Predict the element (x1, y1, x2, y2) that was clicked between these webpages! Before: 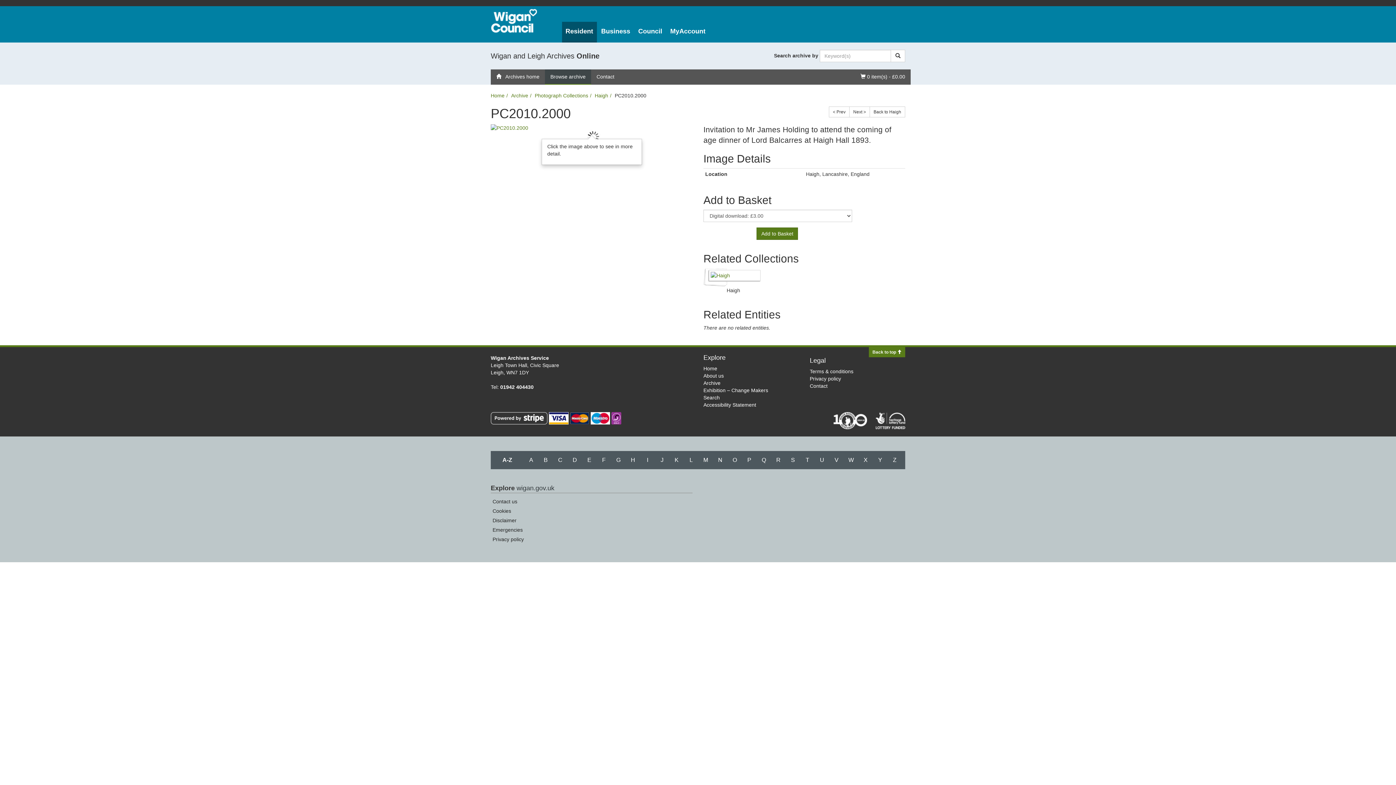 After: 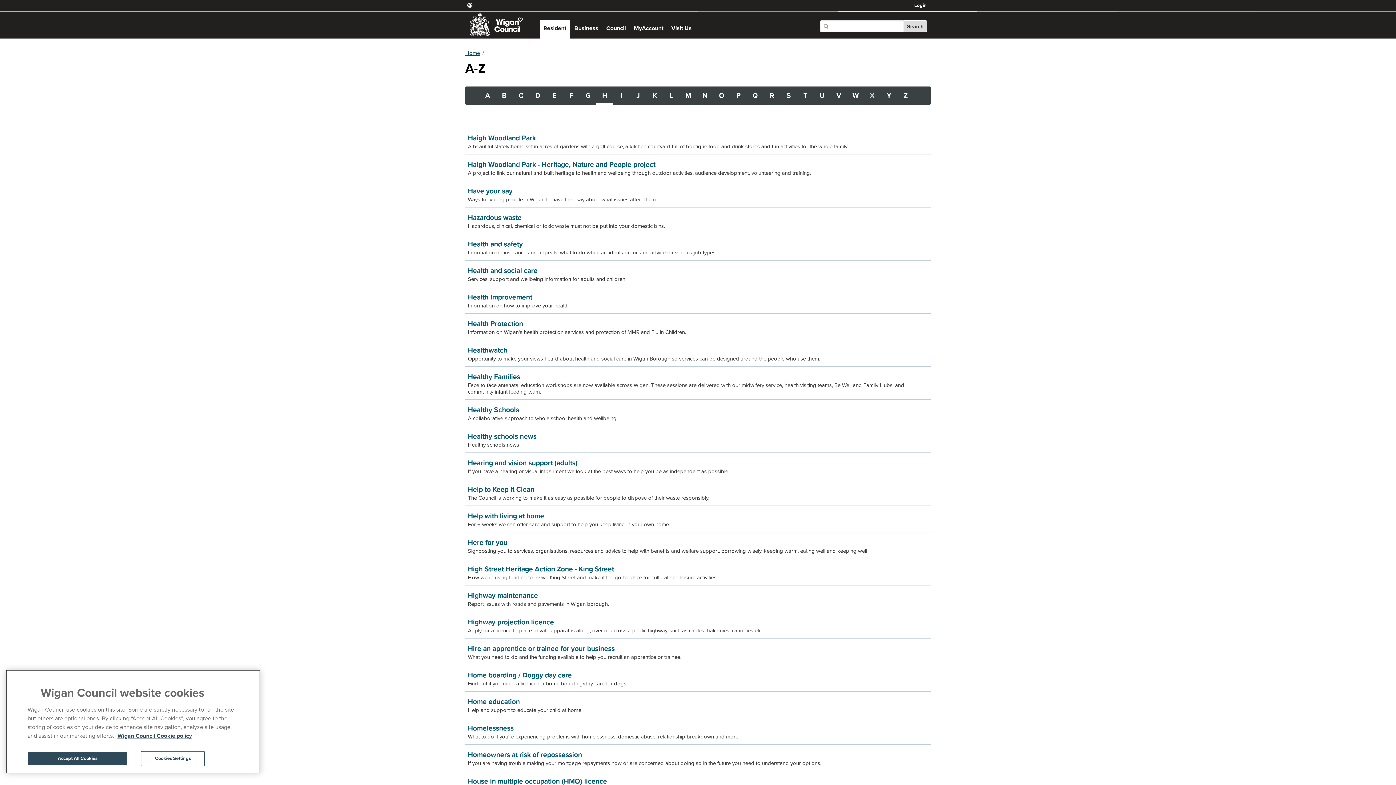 Action: bbox: (625, 451, 640, 469) label: H